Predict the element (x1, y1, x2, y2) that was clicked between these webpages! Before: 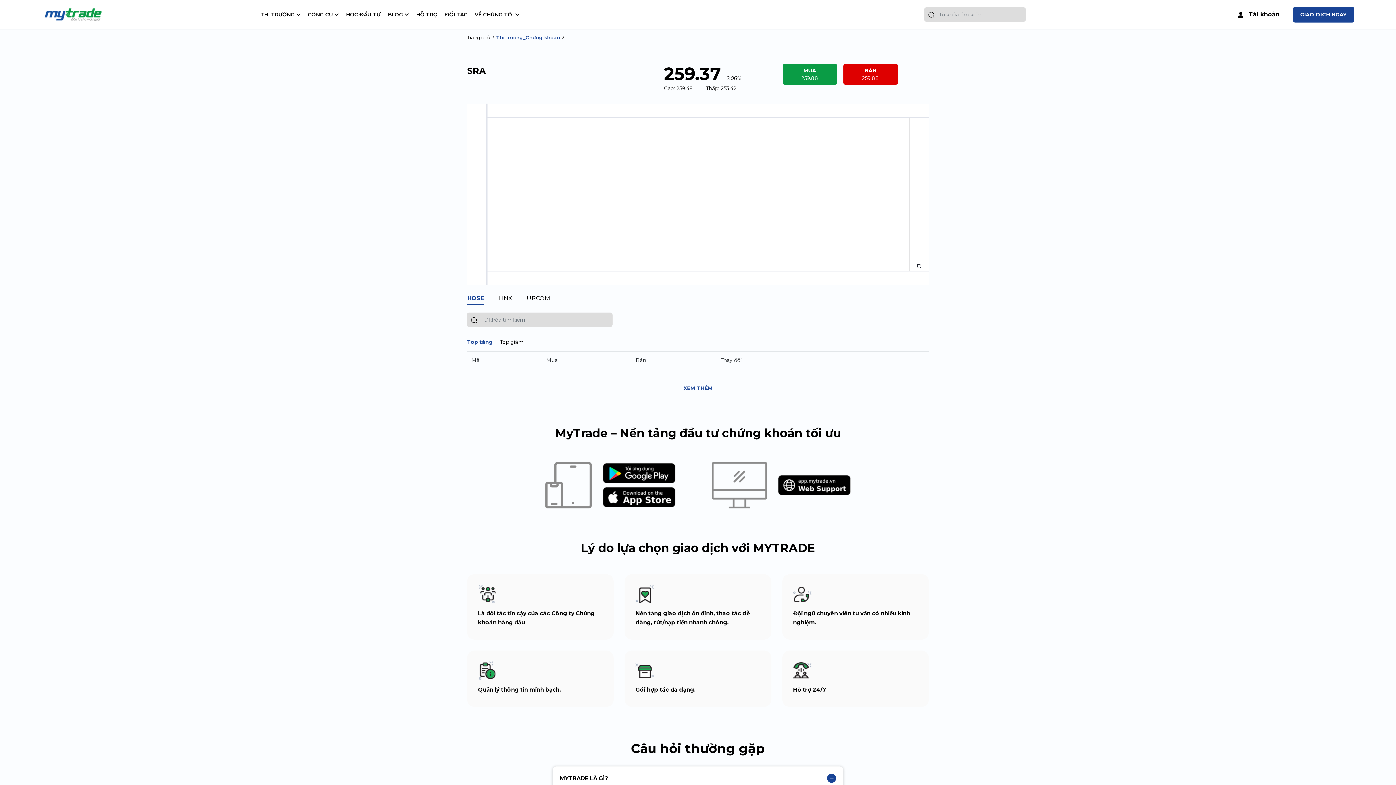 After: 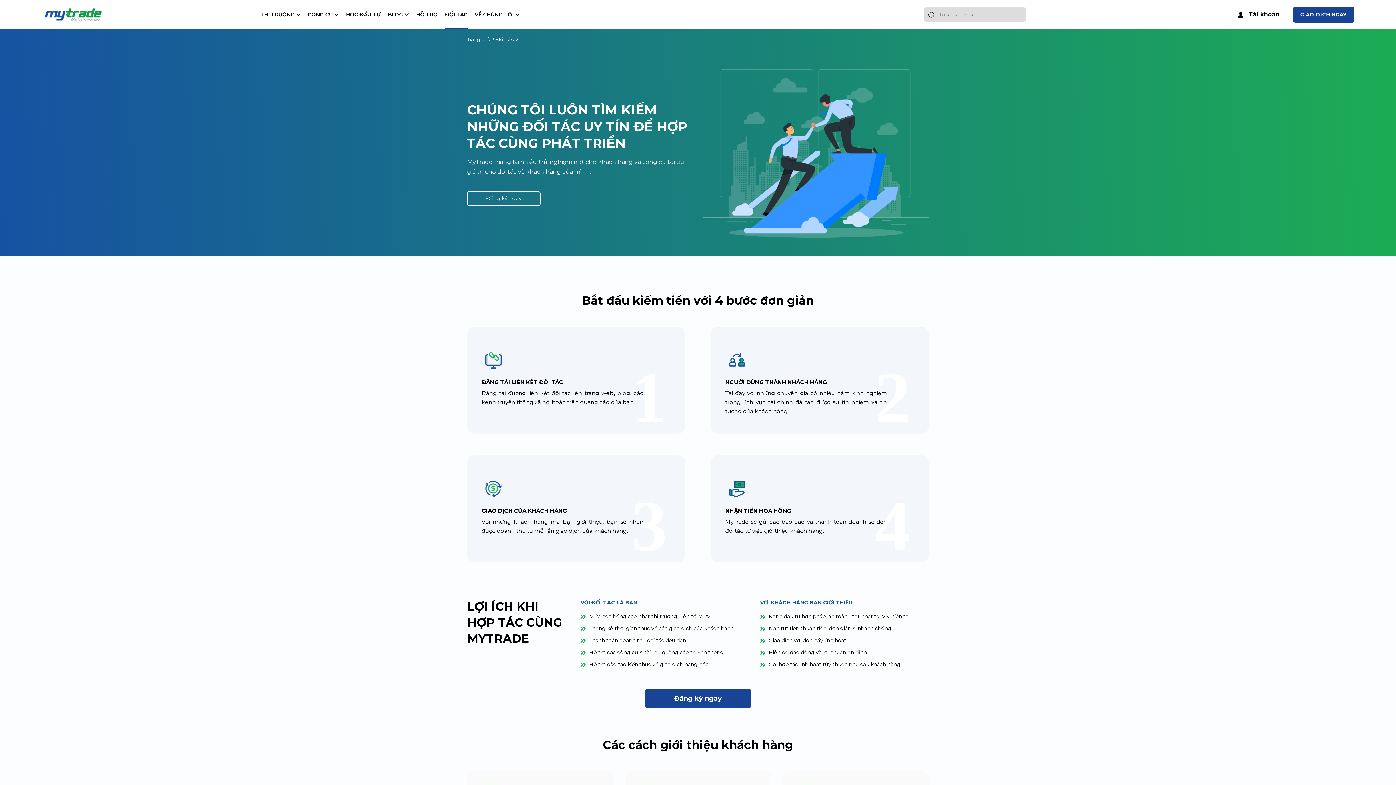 Action: label: ĐỐI TÁC bbox: (445, 0, 467, 29)